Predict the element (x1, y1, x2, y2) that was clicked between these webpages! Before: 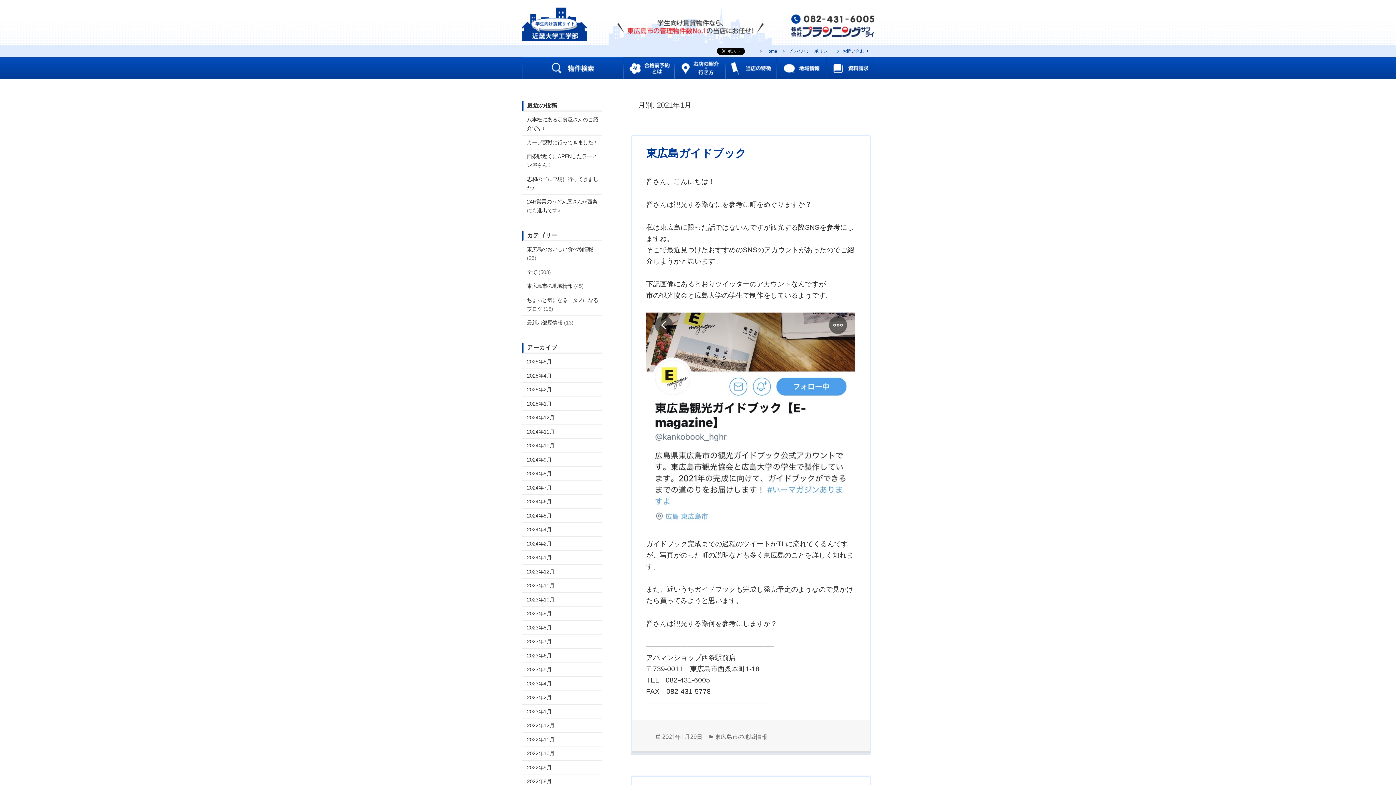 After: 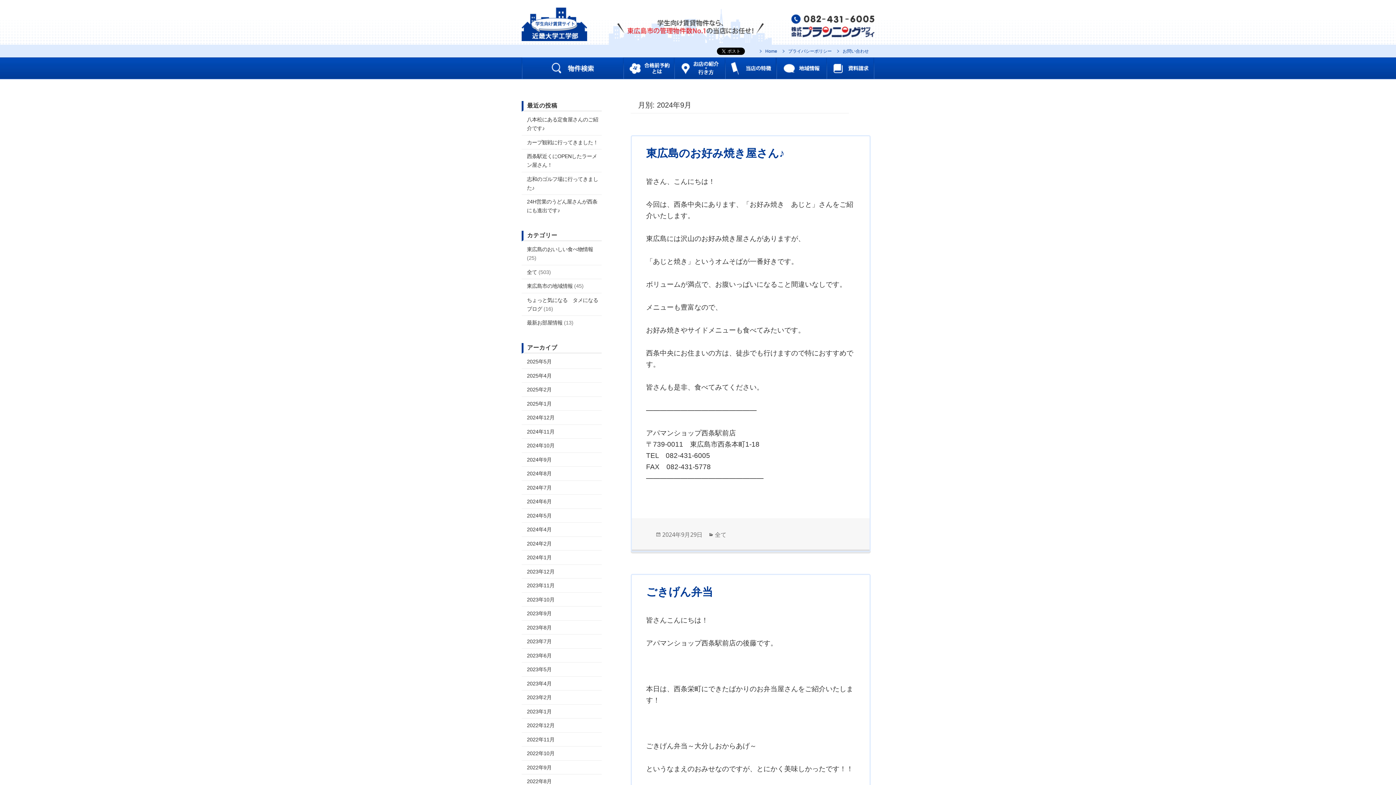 Action: bbox: (527, 456, 551, 462) label: 2024年9月